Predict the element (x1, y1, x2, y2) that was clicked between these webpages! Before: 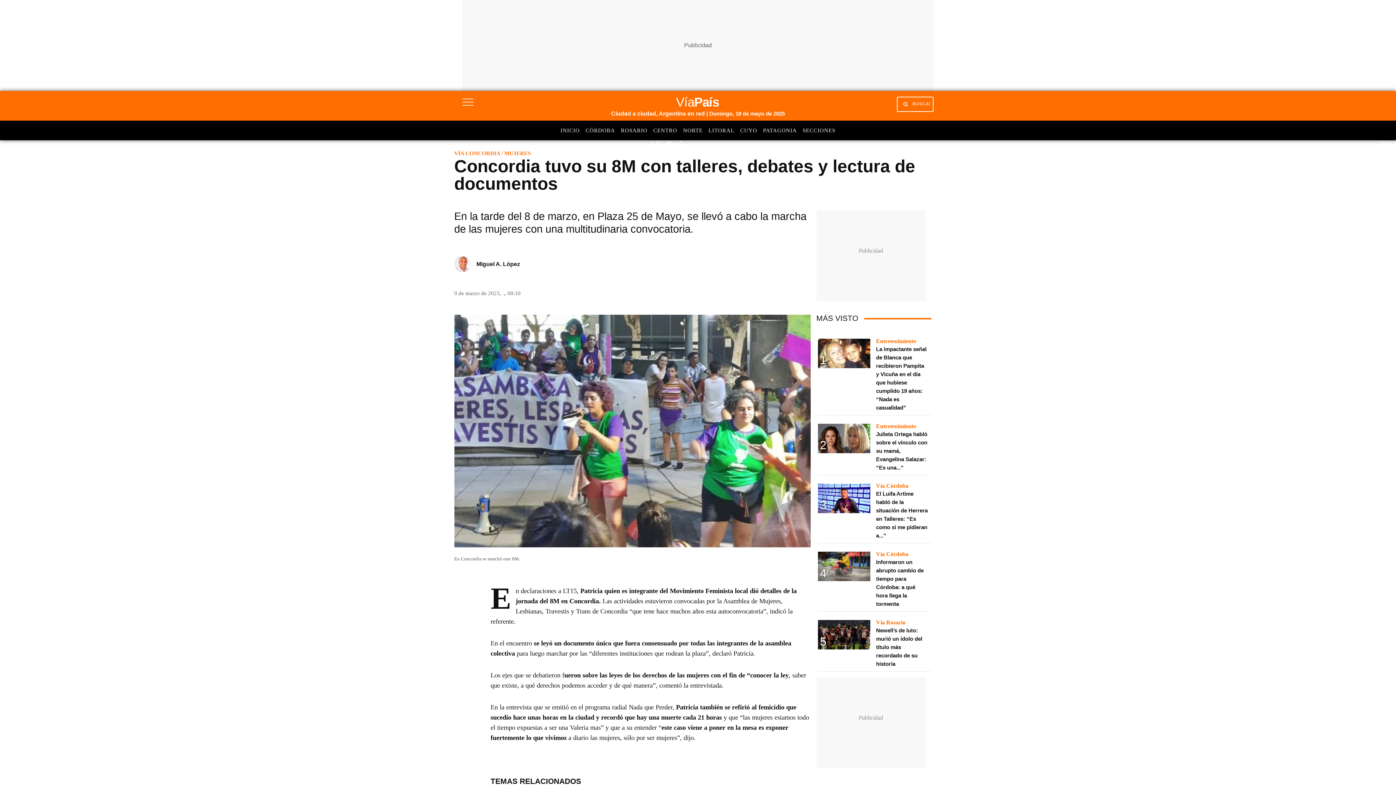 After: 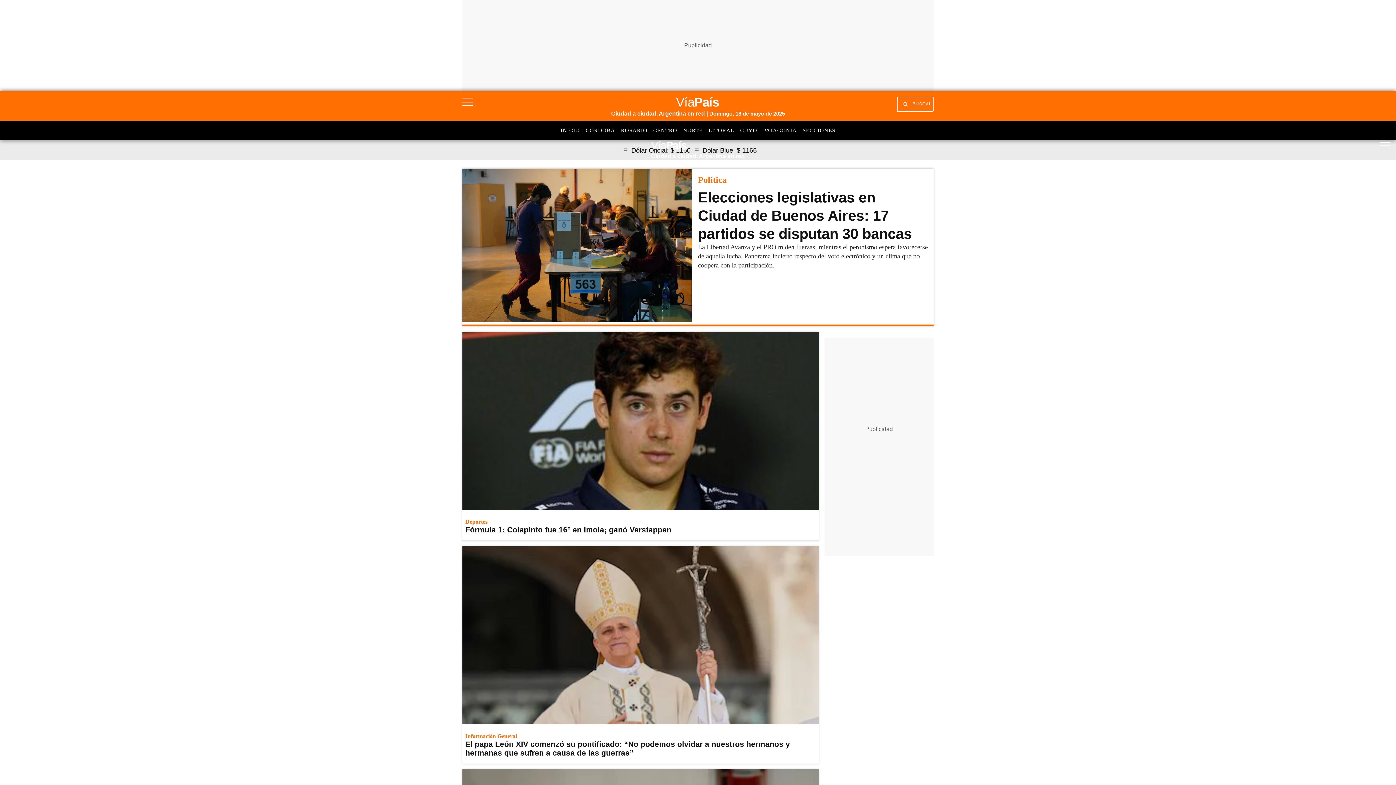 Action: bbox: (560, 126, 585, 138) label: INICIO